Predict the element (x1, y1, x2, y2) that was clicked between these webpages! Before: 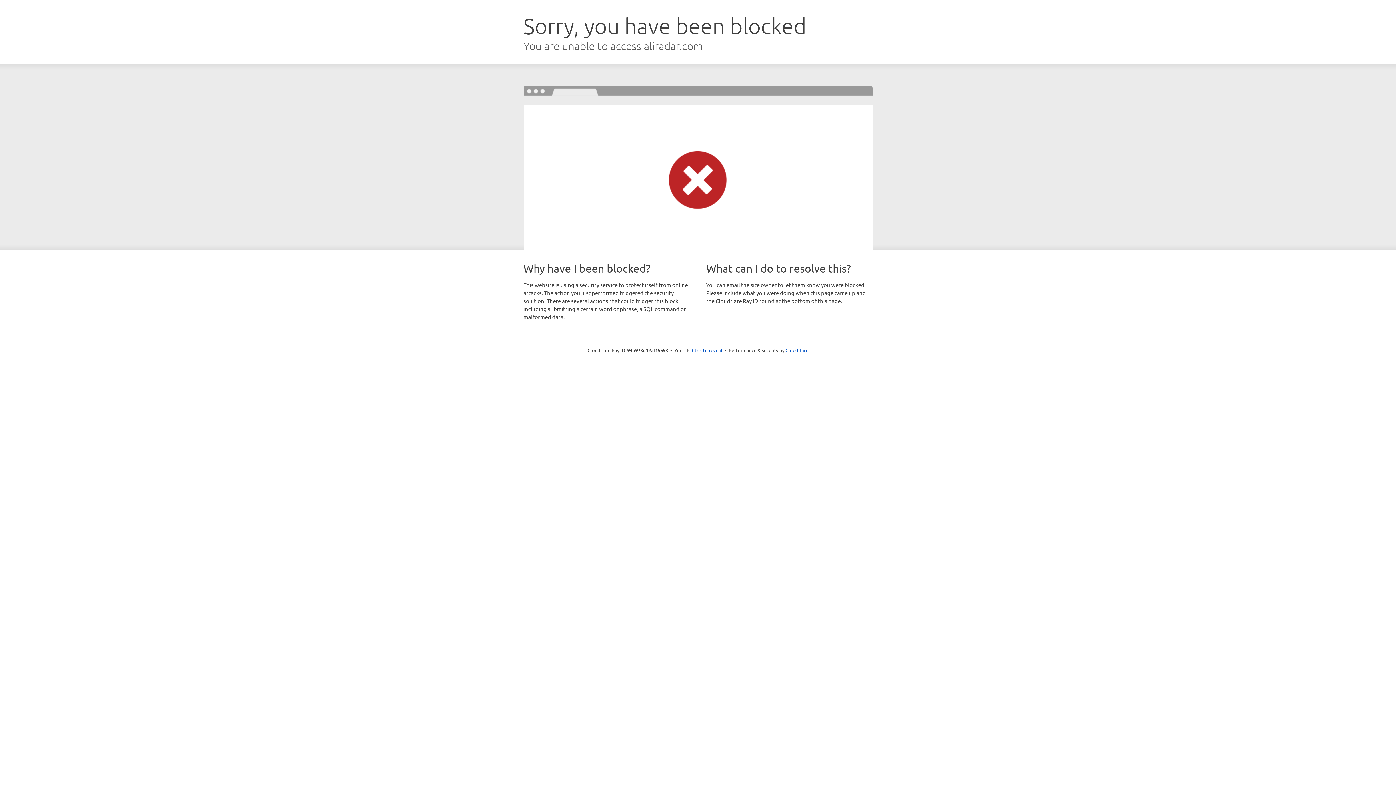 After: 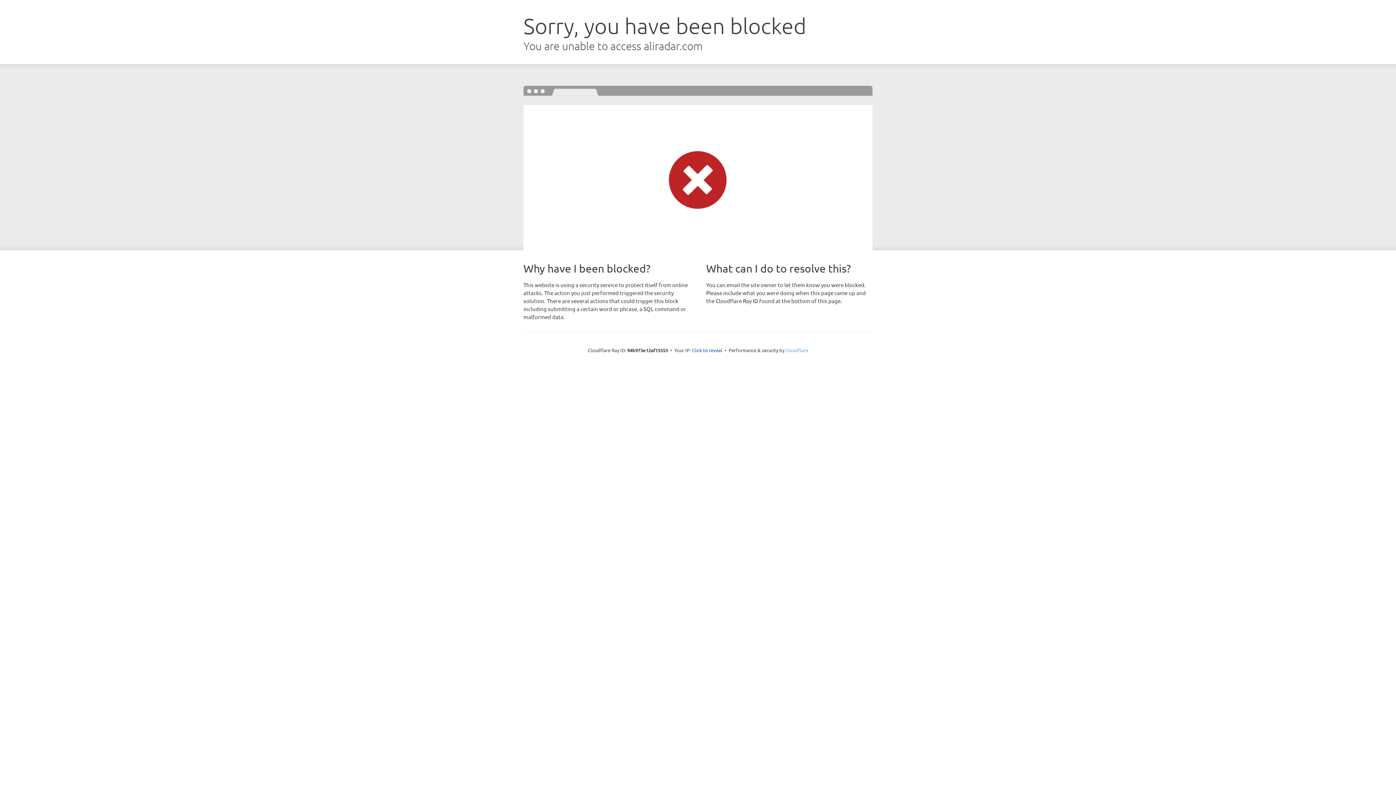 Action: bbox: (785, 347, 808, 353) label: Cloudflare